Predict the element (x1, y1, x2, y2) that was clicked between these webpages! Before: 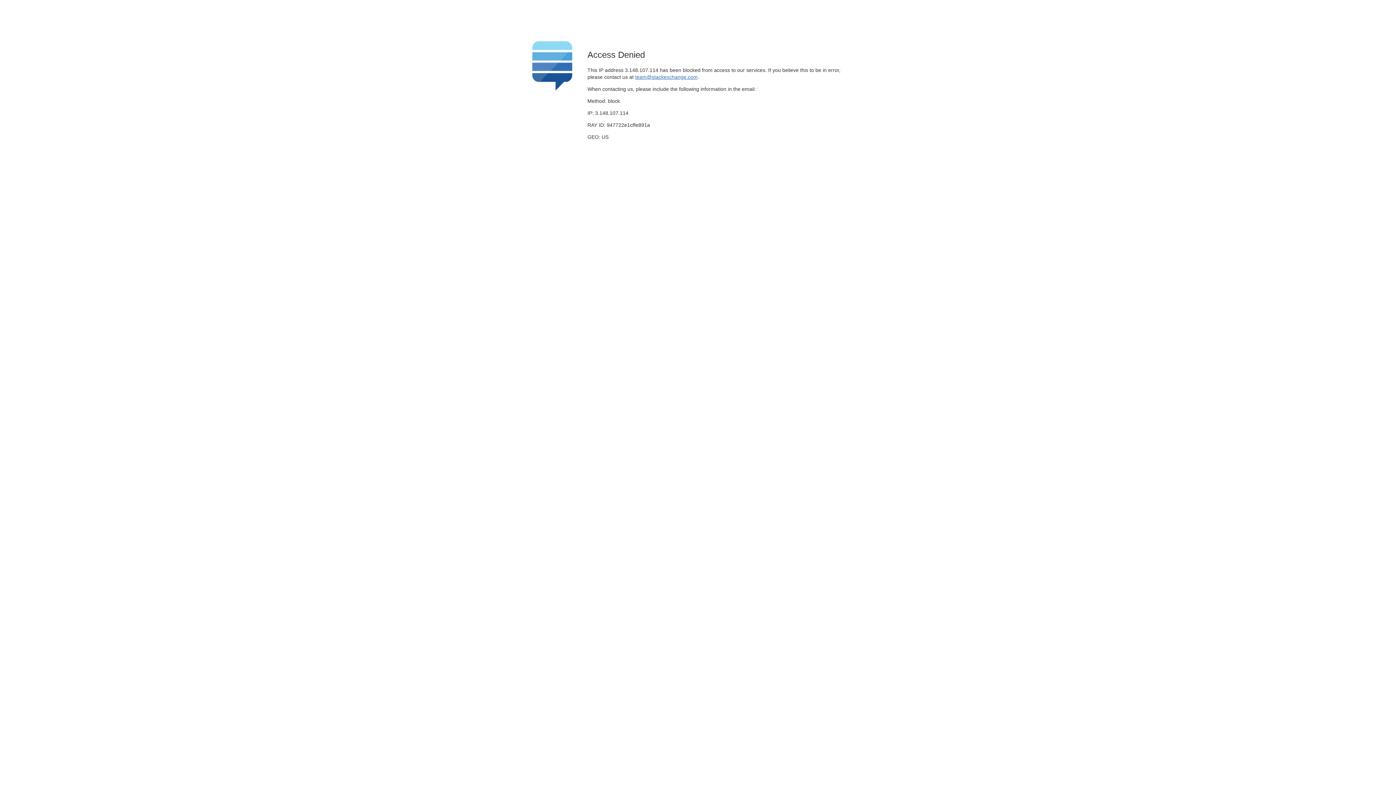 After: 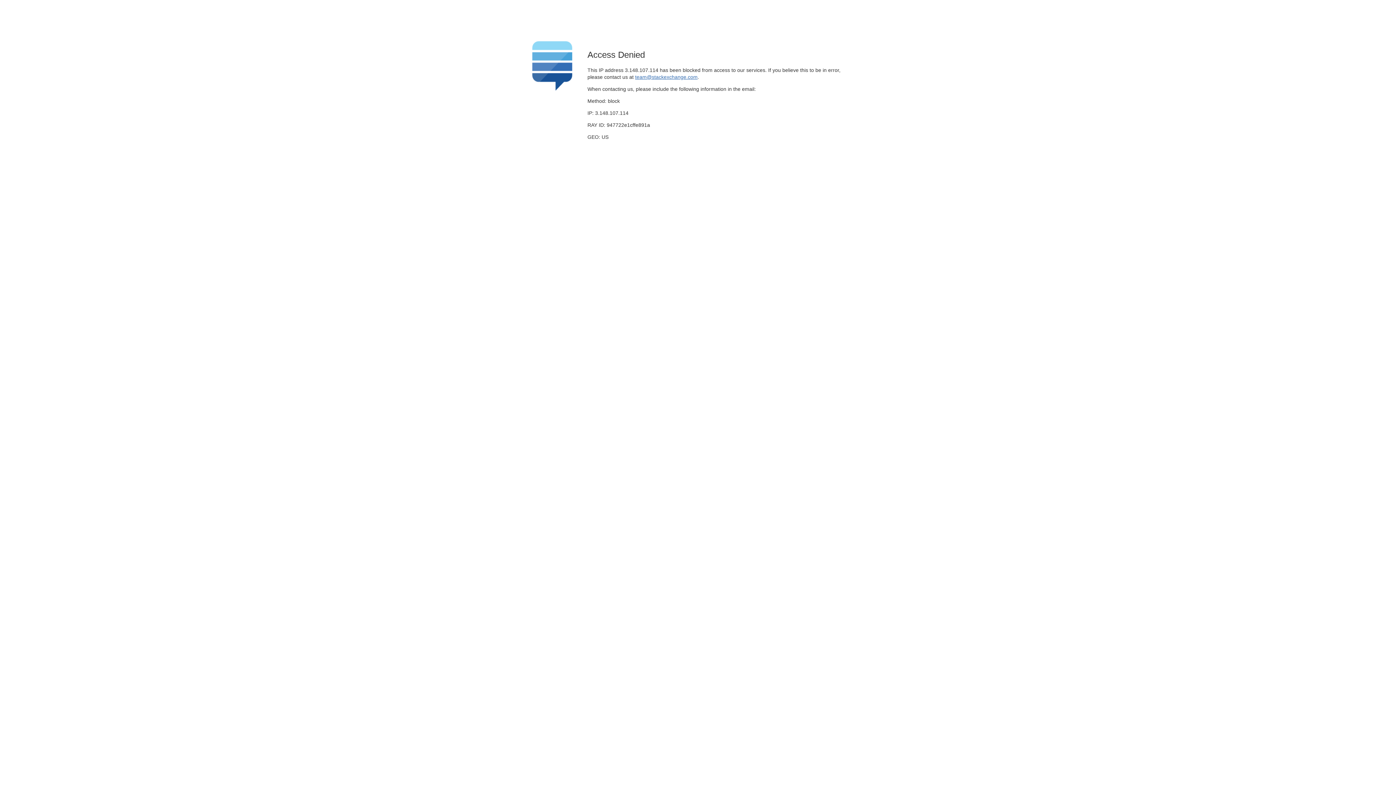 Action: bbox: (635, 74, 697, 79) label: team@stackexchange.com